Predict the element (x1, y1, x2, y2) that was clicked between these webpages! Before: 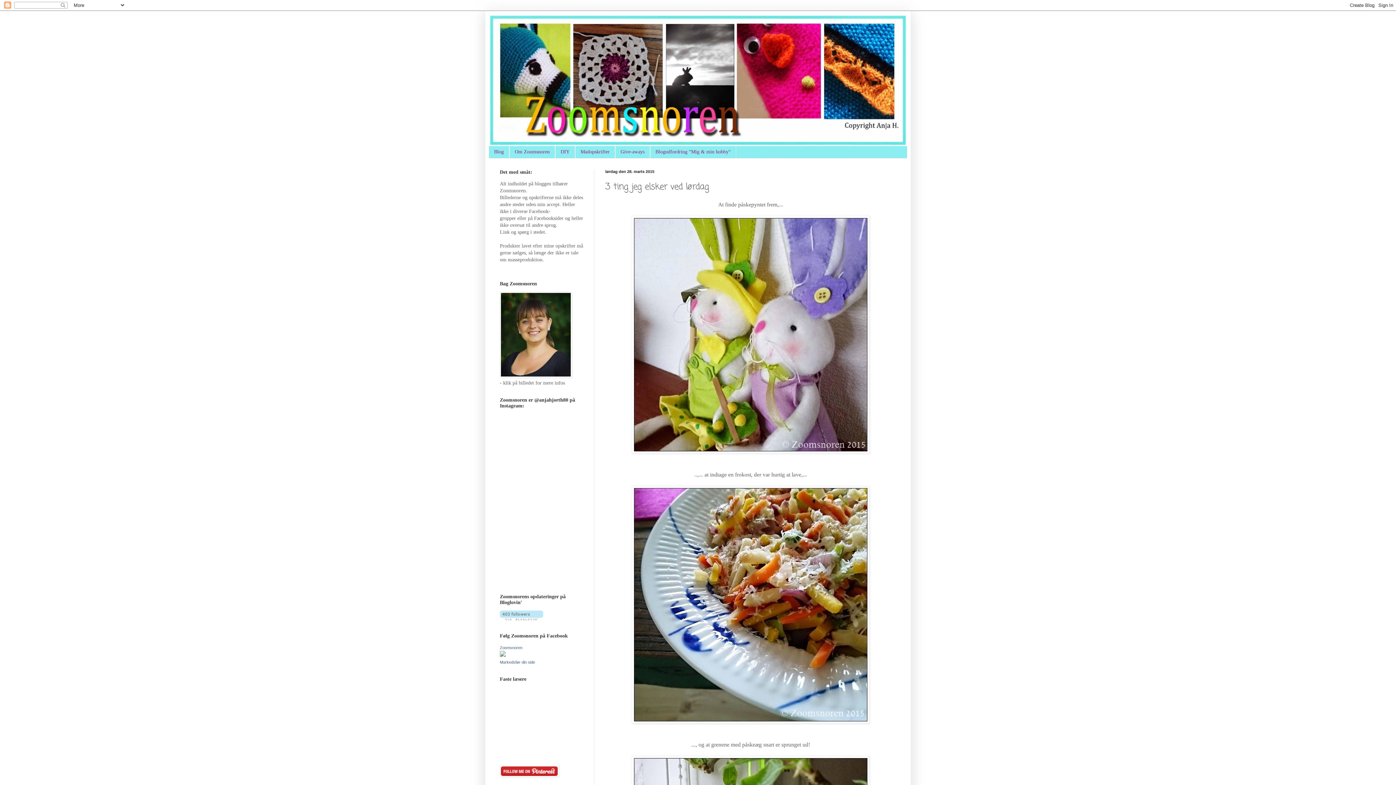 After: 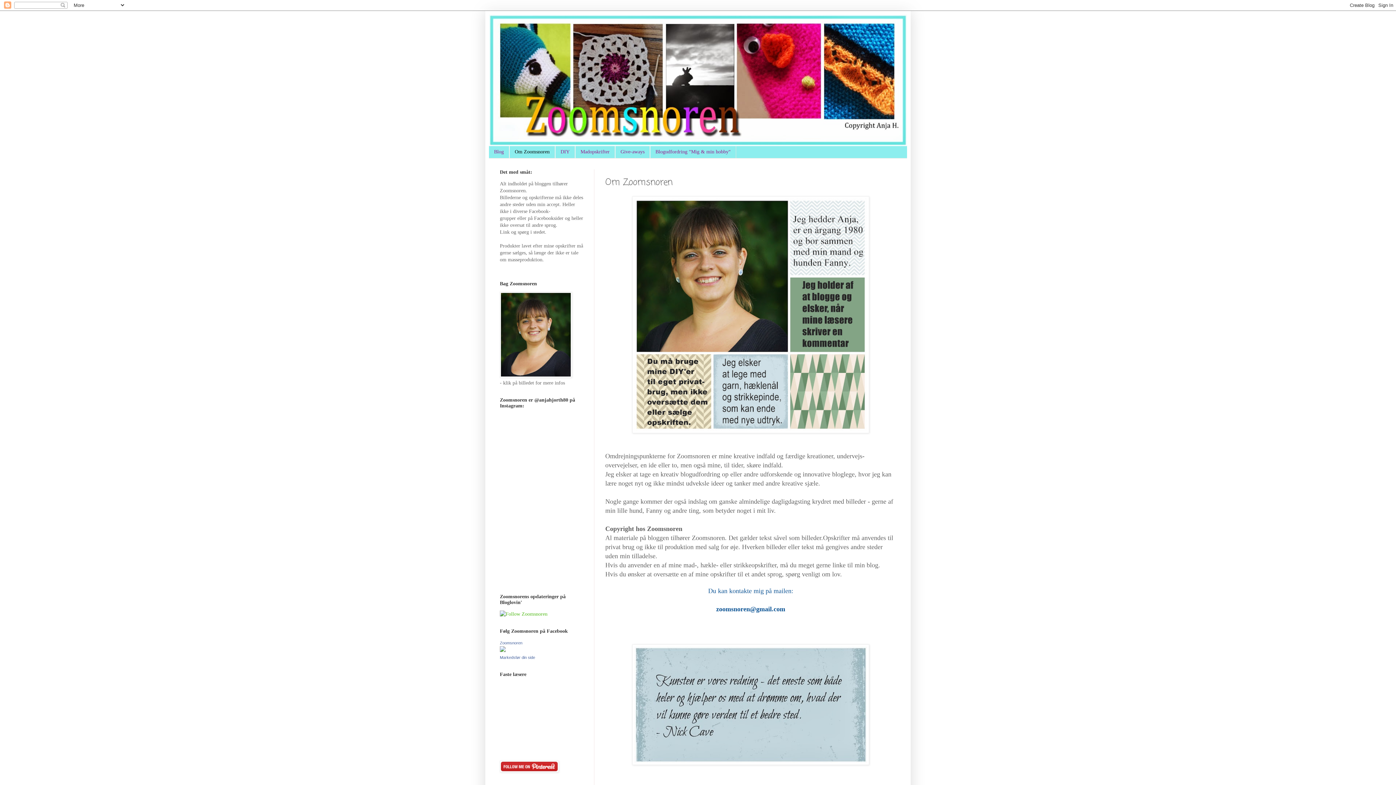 Action: bbox: (500, 373, 572, 378)